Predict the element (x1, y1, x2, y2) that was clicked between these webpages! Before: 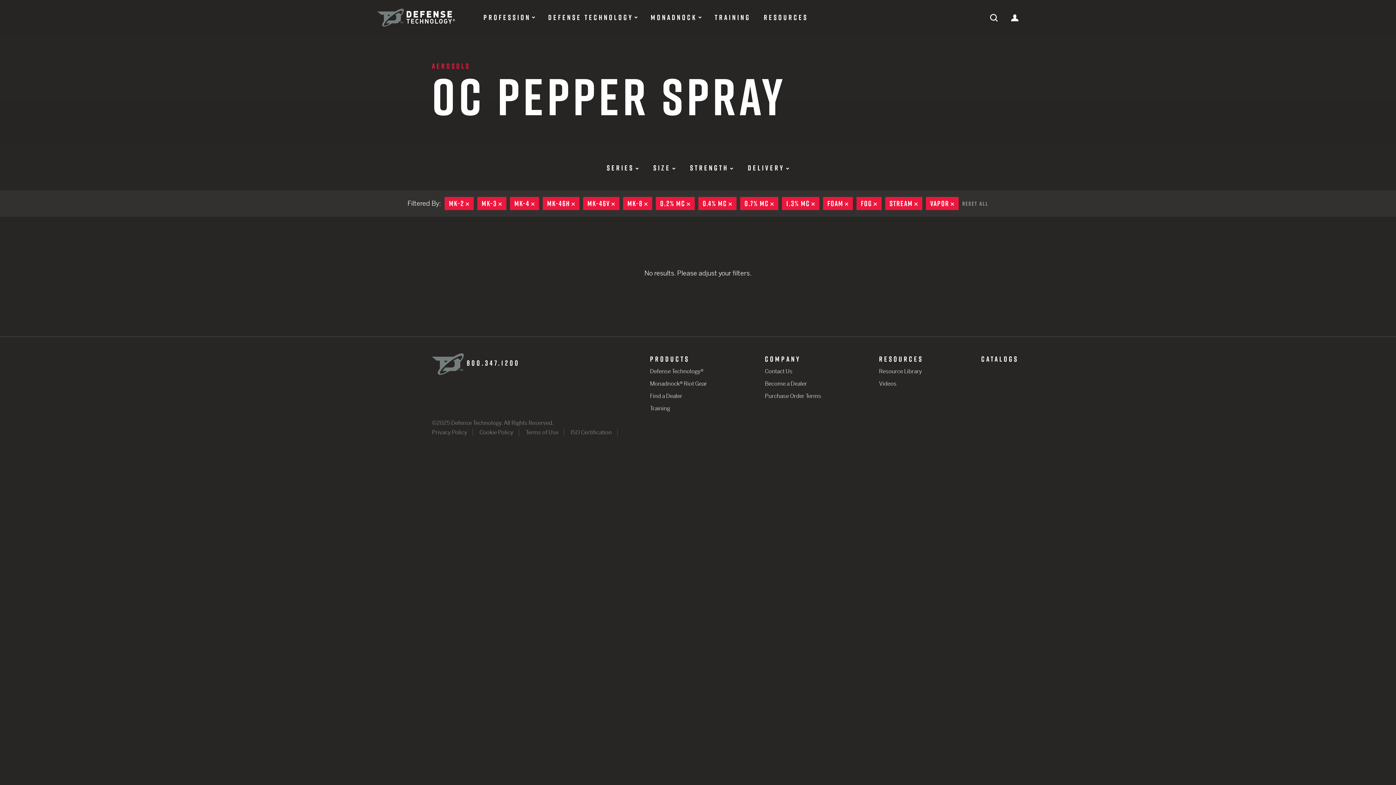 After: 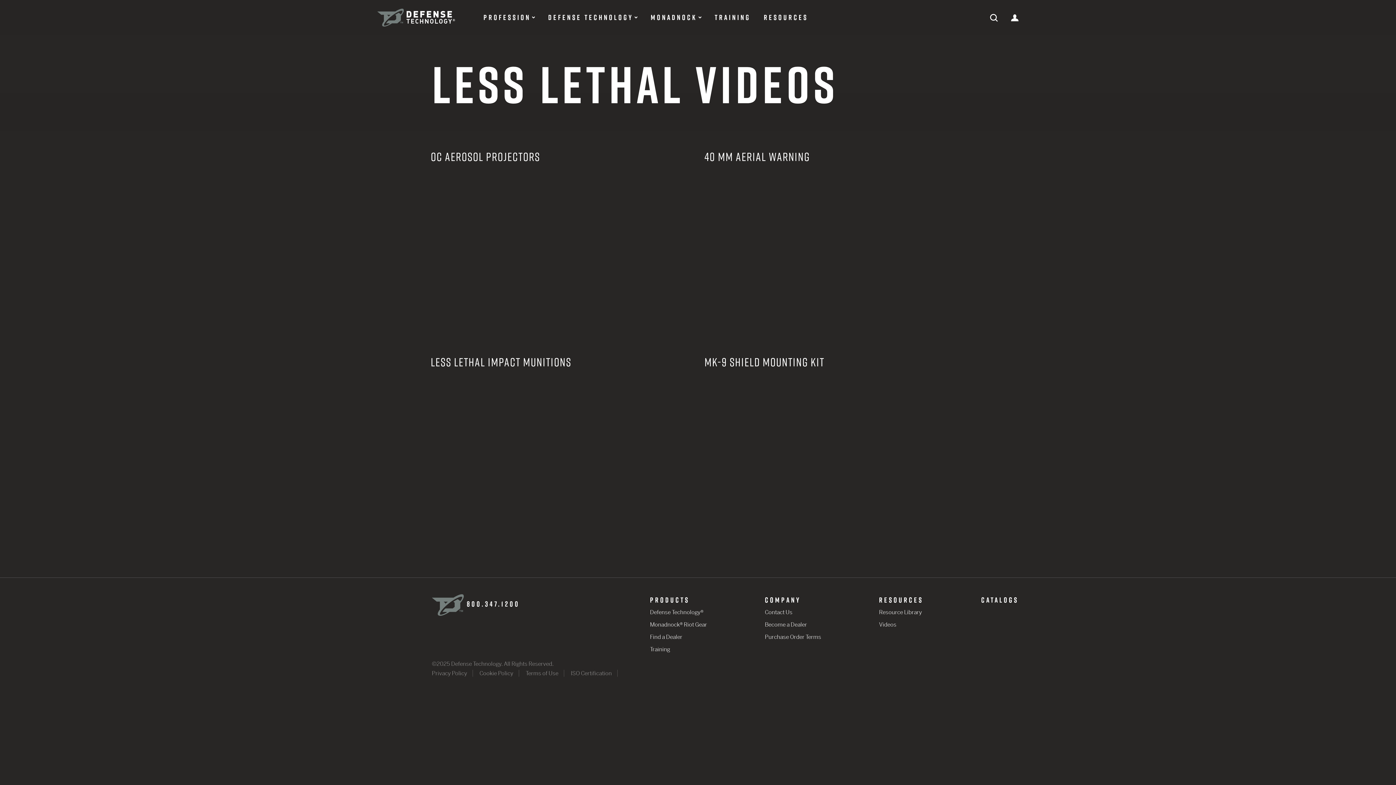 Action: bbox: (879, 379, 923, 388) label: Videos